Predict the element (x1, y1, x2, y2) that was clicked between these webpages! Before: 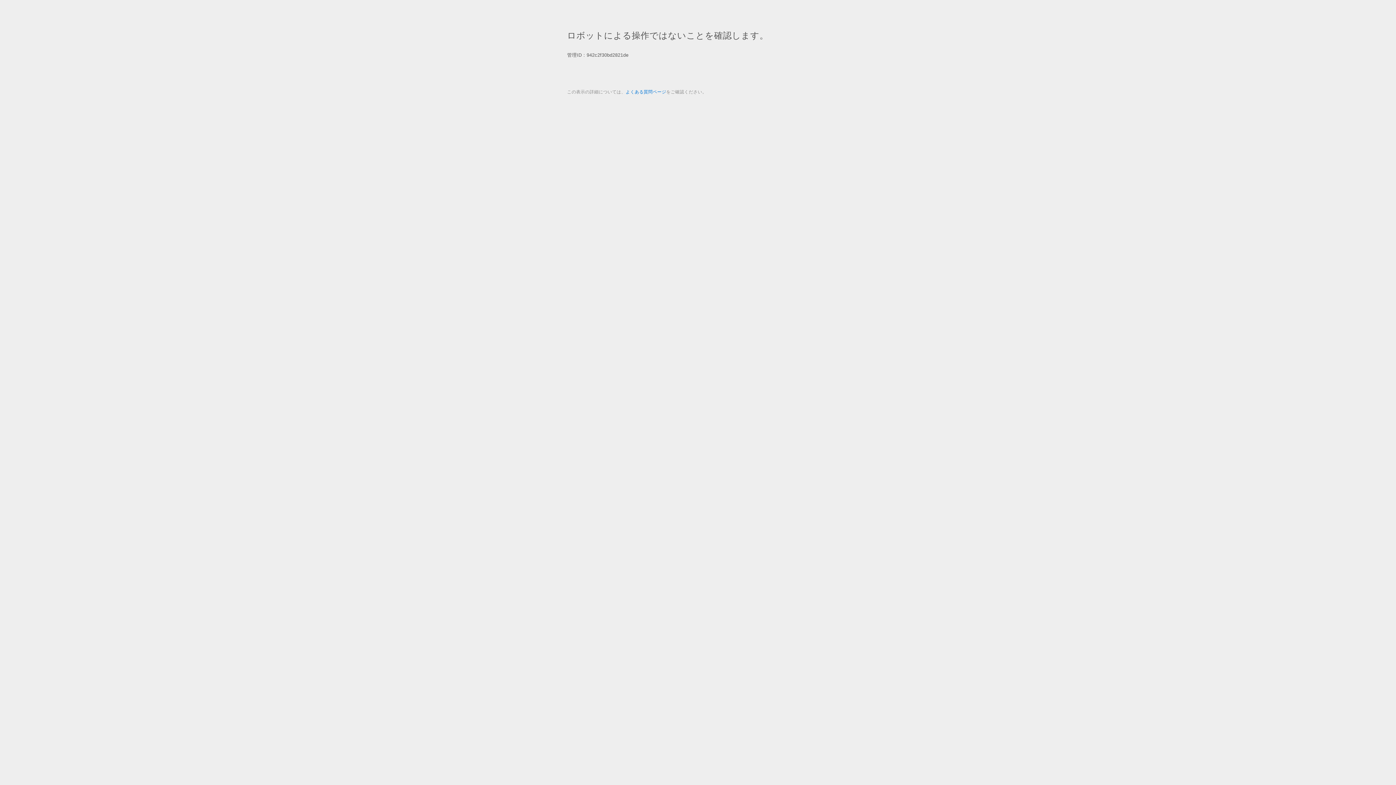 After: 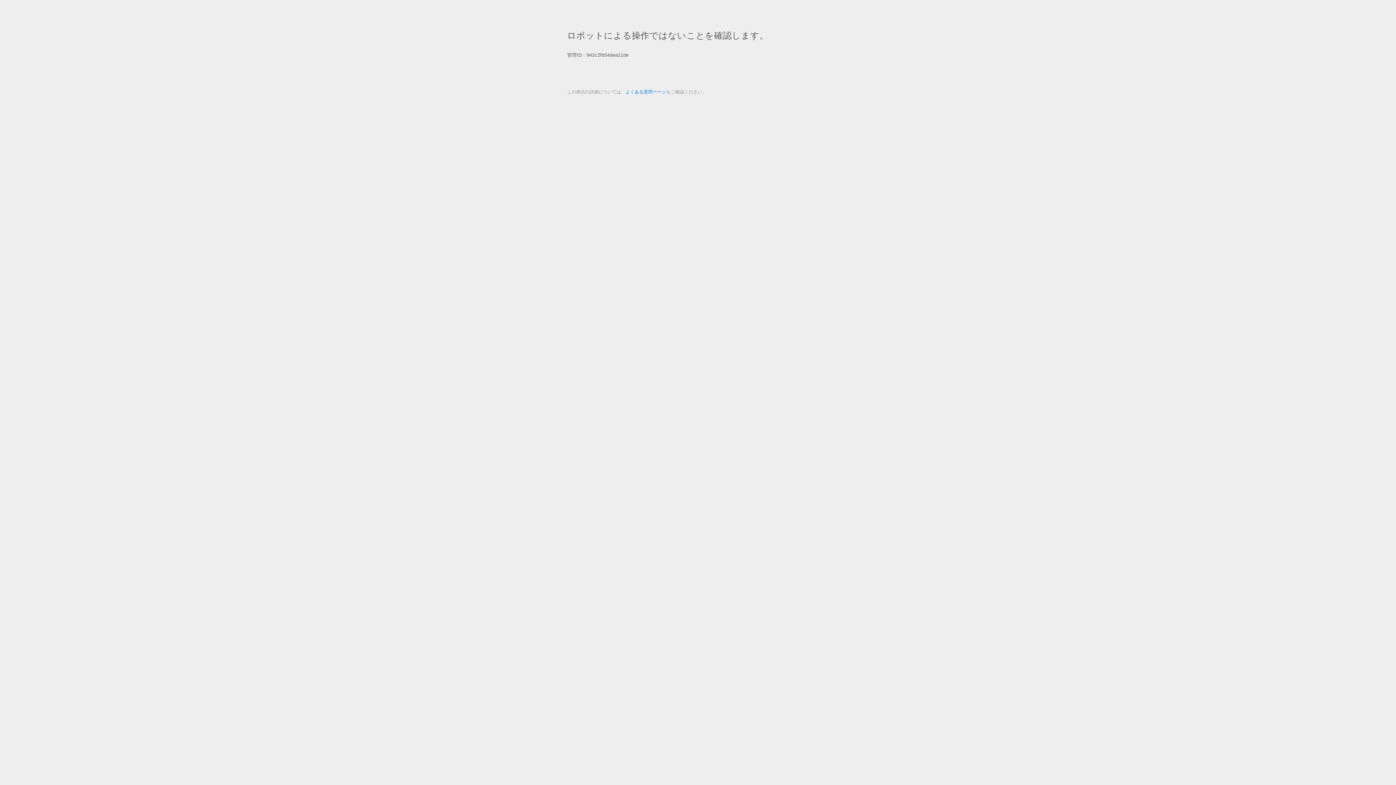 Action: label: よくある質問ページ bbox: (625, 89, 666, 94)